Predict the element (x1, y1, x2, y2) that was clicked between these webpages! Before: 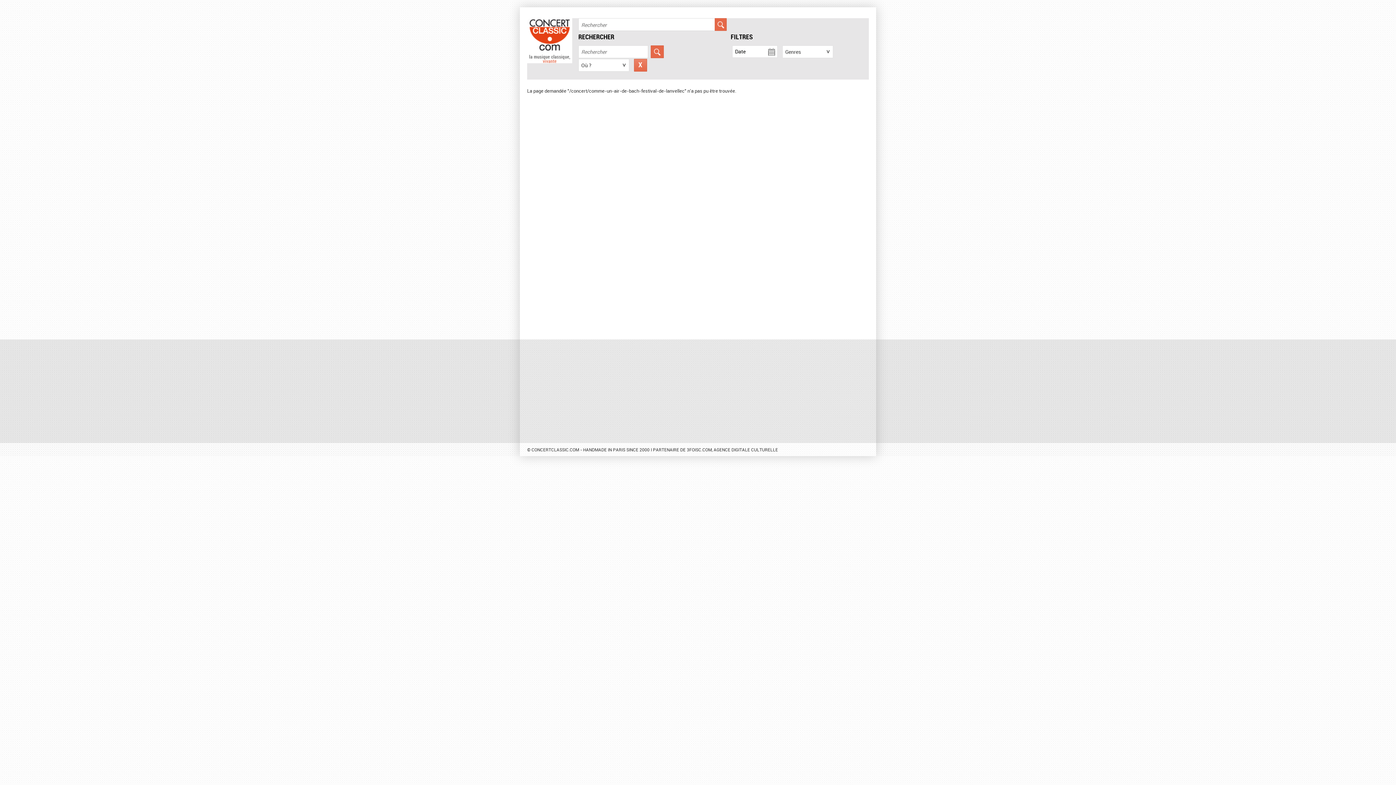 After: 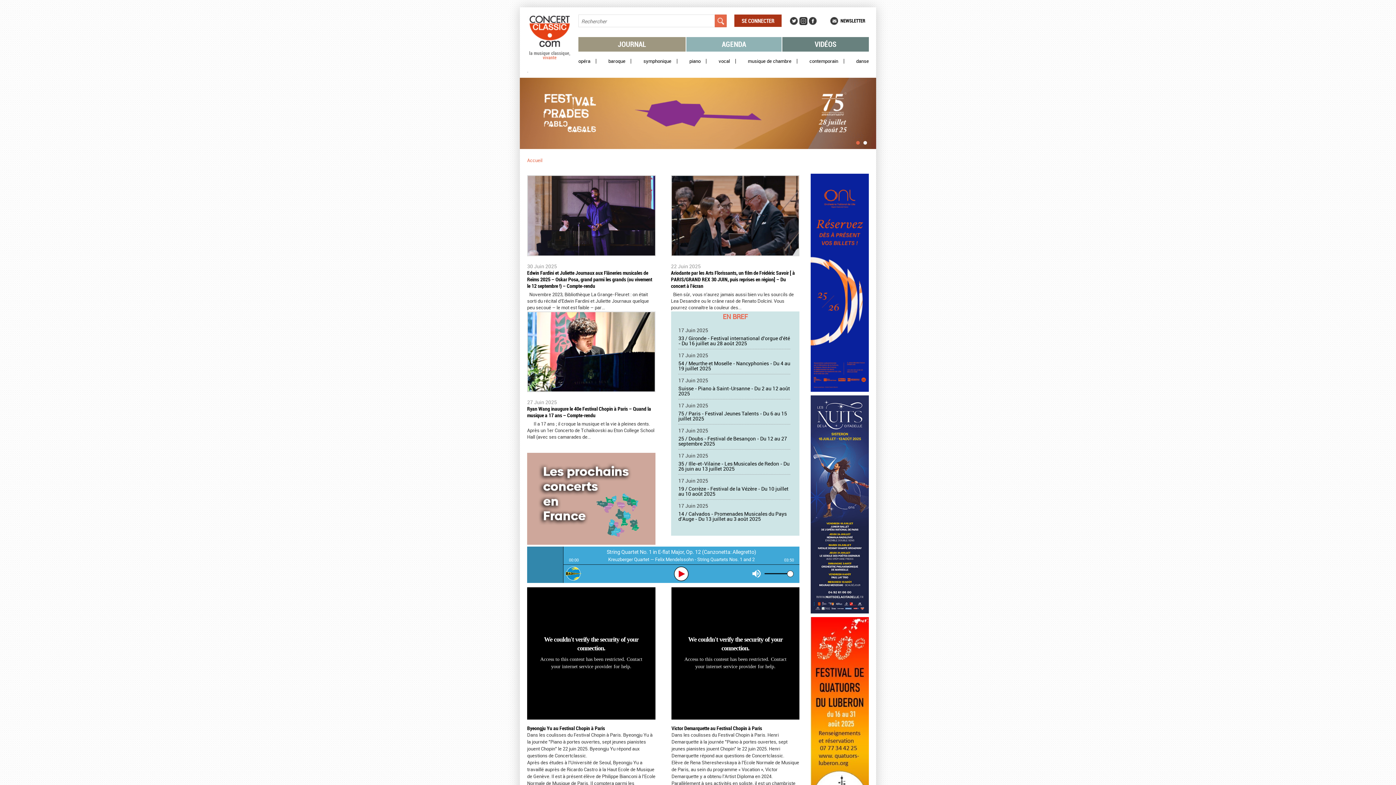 Action: bbox: (527, 58, 572, 64)